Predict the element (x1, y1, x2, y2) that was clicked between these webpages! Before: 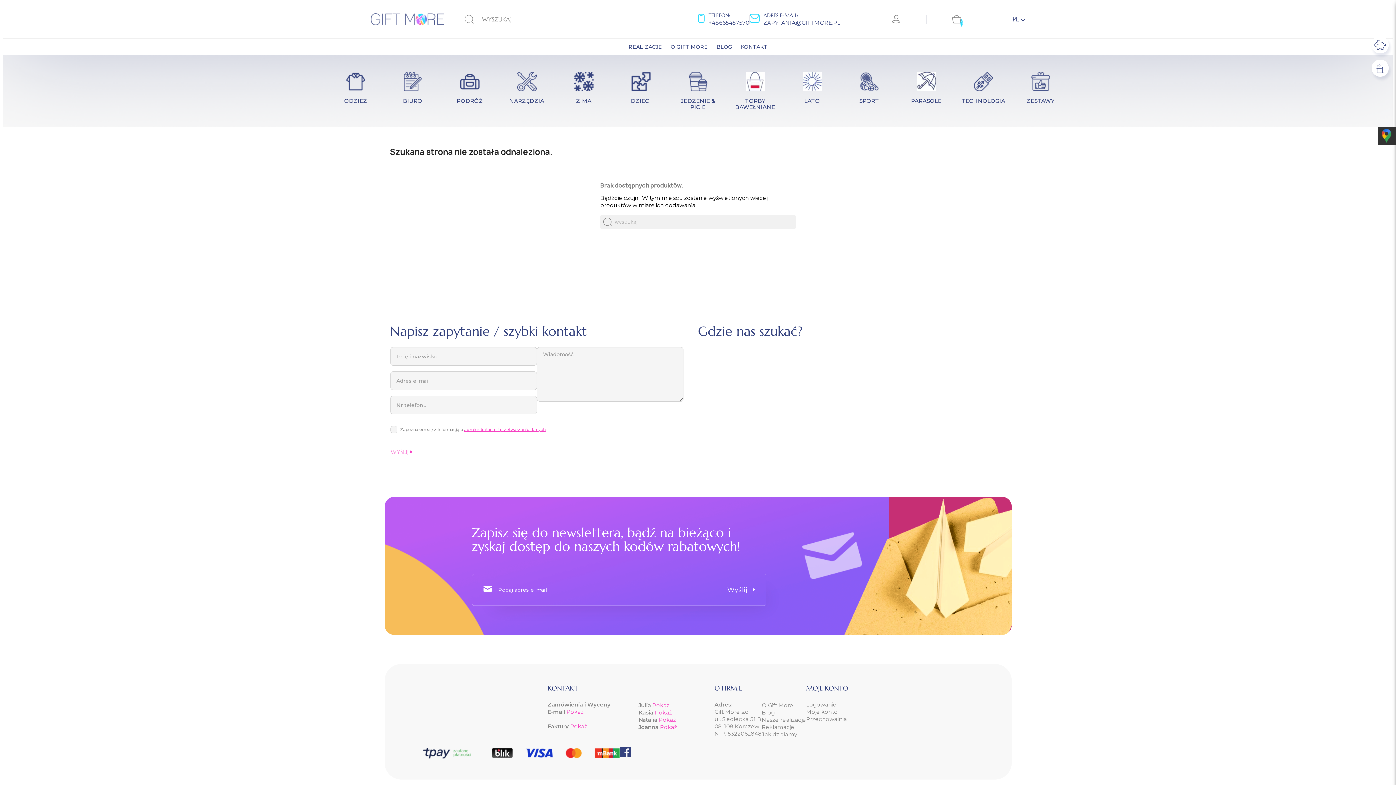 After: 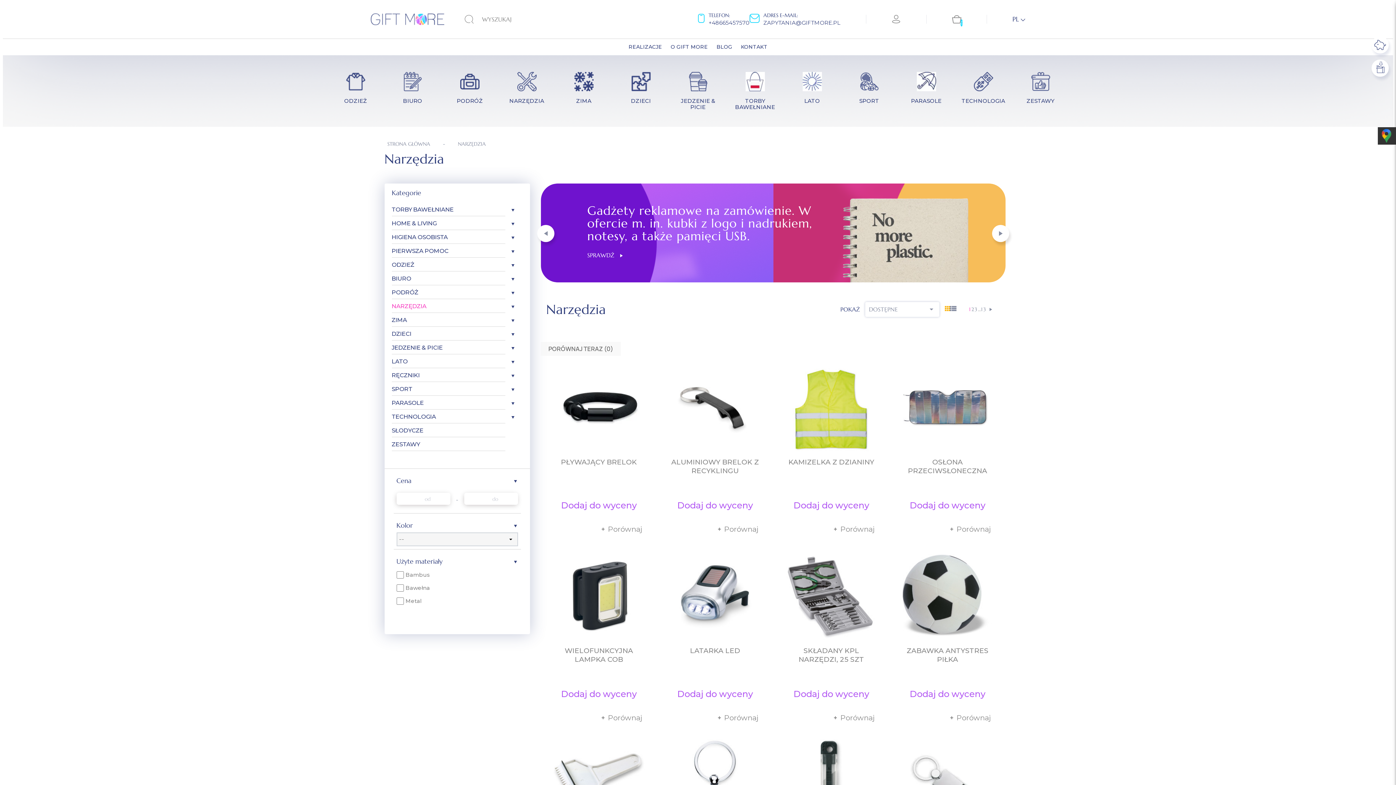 Action: label: NARZĘDZIA bbox: (500, 66, 553, 116)